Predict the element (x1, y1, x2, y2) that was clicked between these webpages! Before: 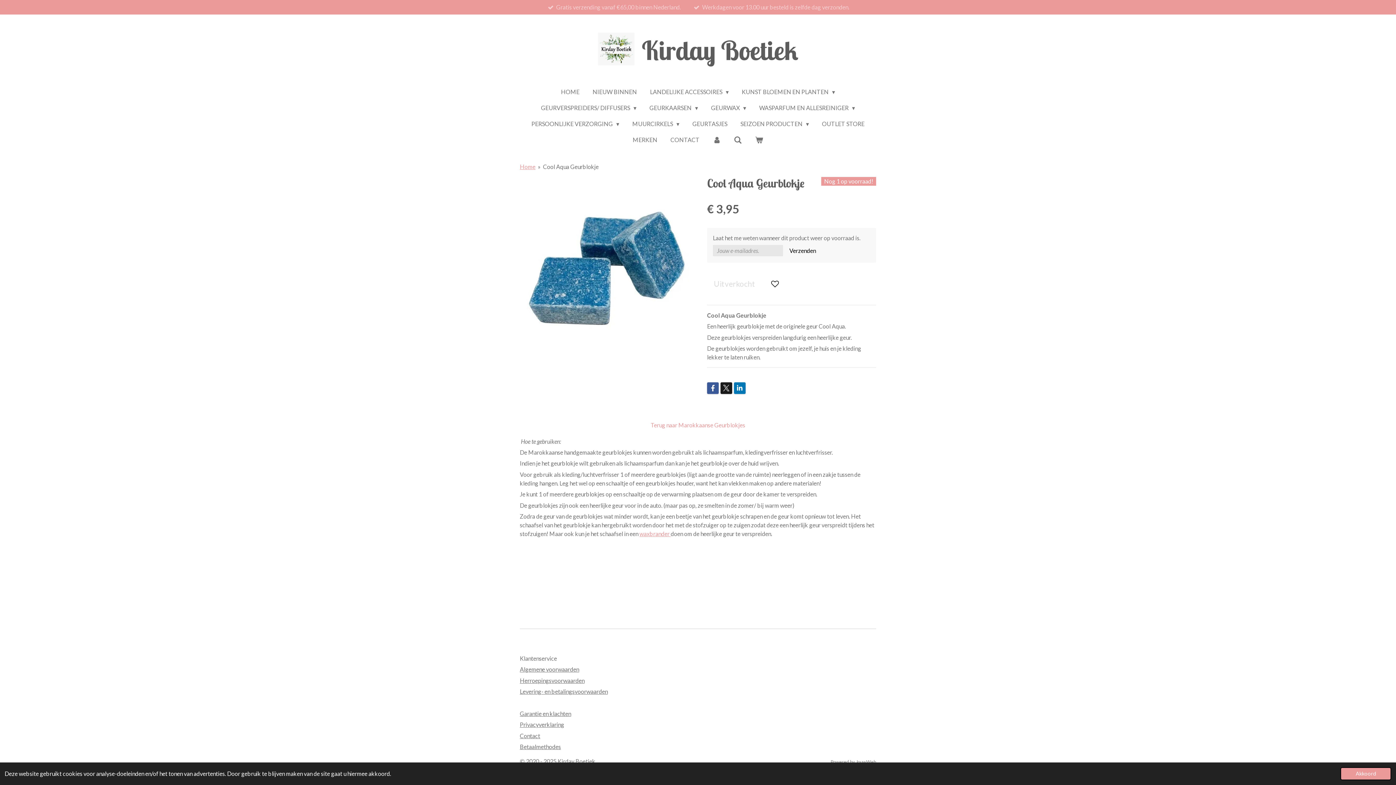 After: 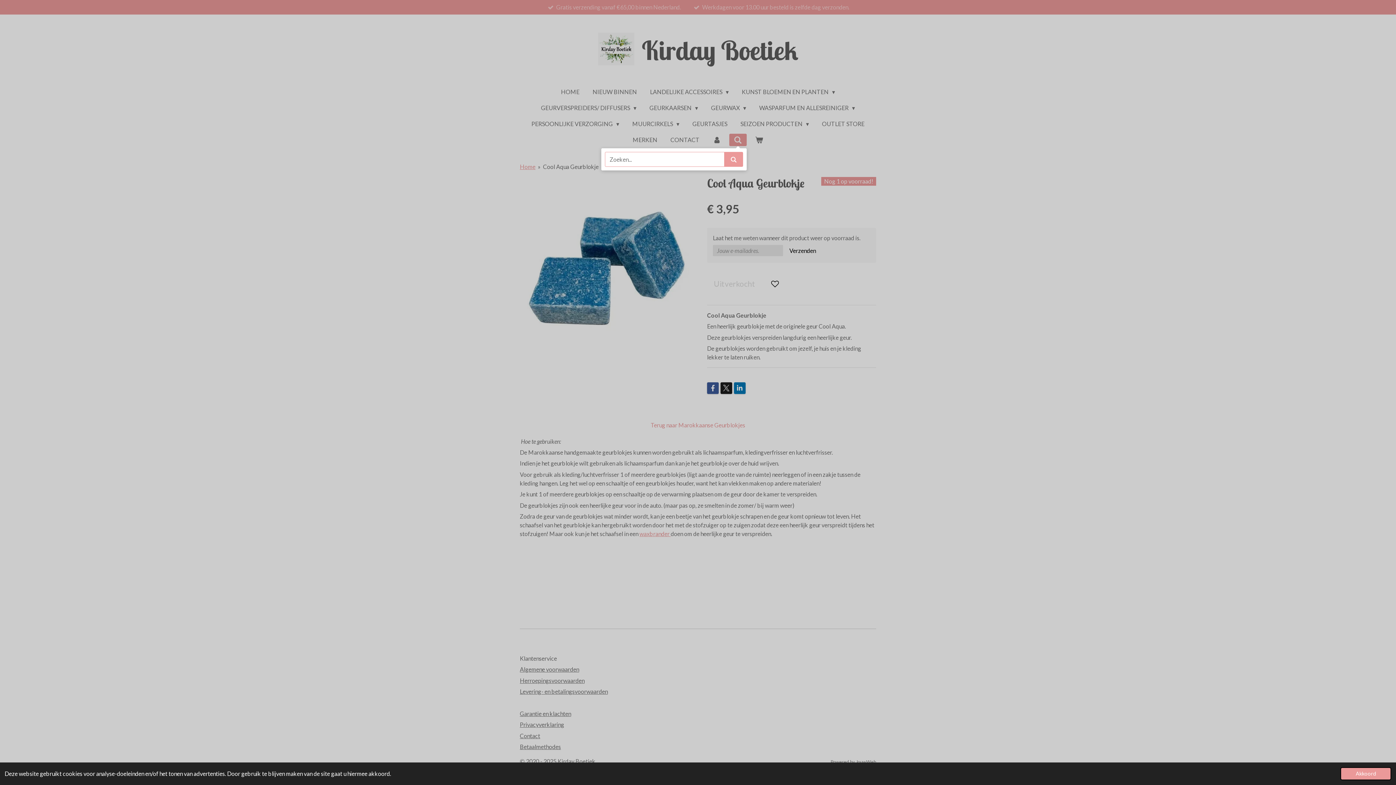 Action: bbox: (729, 133, 746, 146)